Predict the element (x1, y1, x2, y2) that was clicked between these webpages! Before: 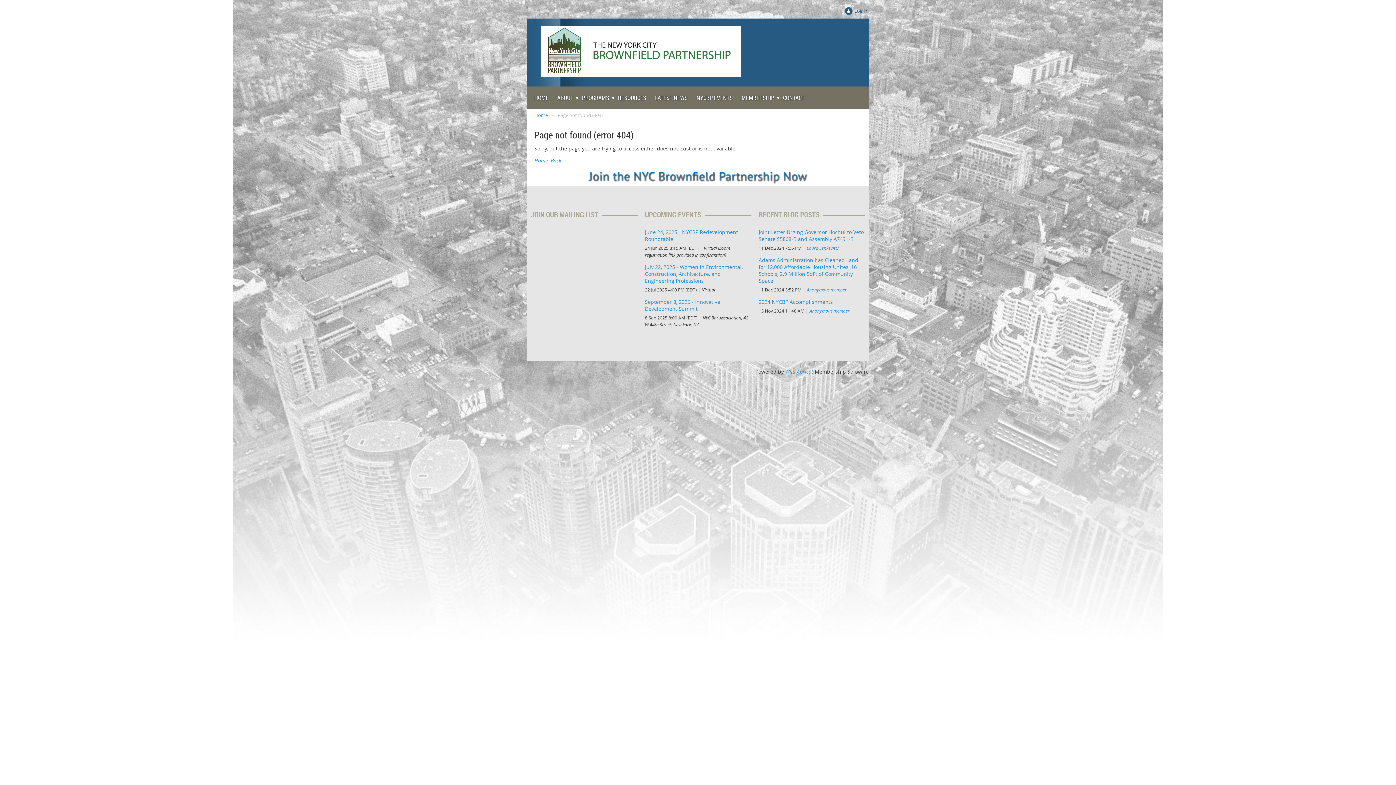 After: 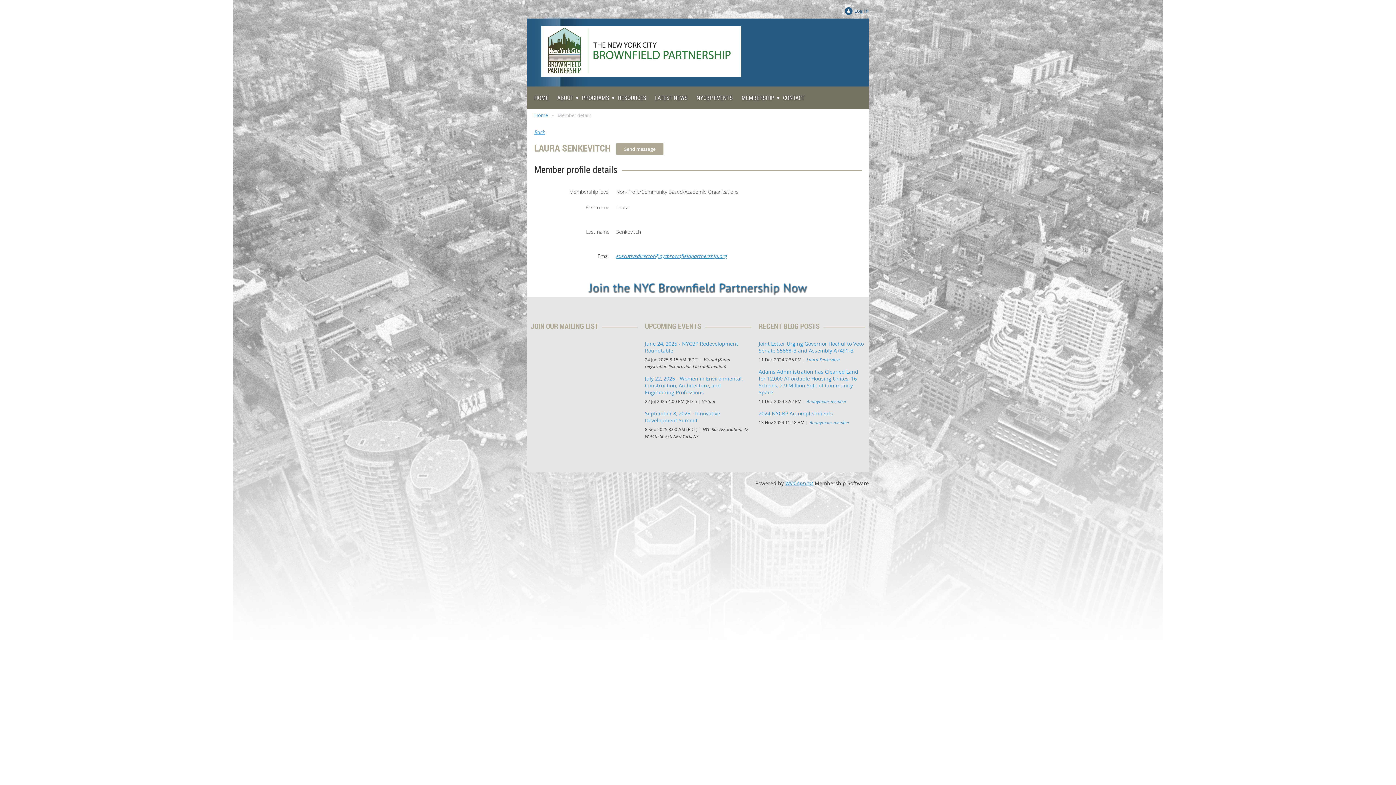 Action: label: Laura Senkevitch bbox: (806, 245, 840, 251)